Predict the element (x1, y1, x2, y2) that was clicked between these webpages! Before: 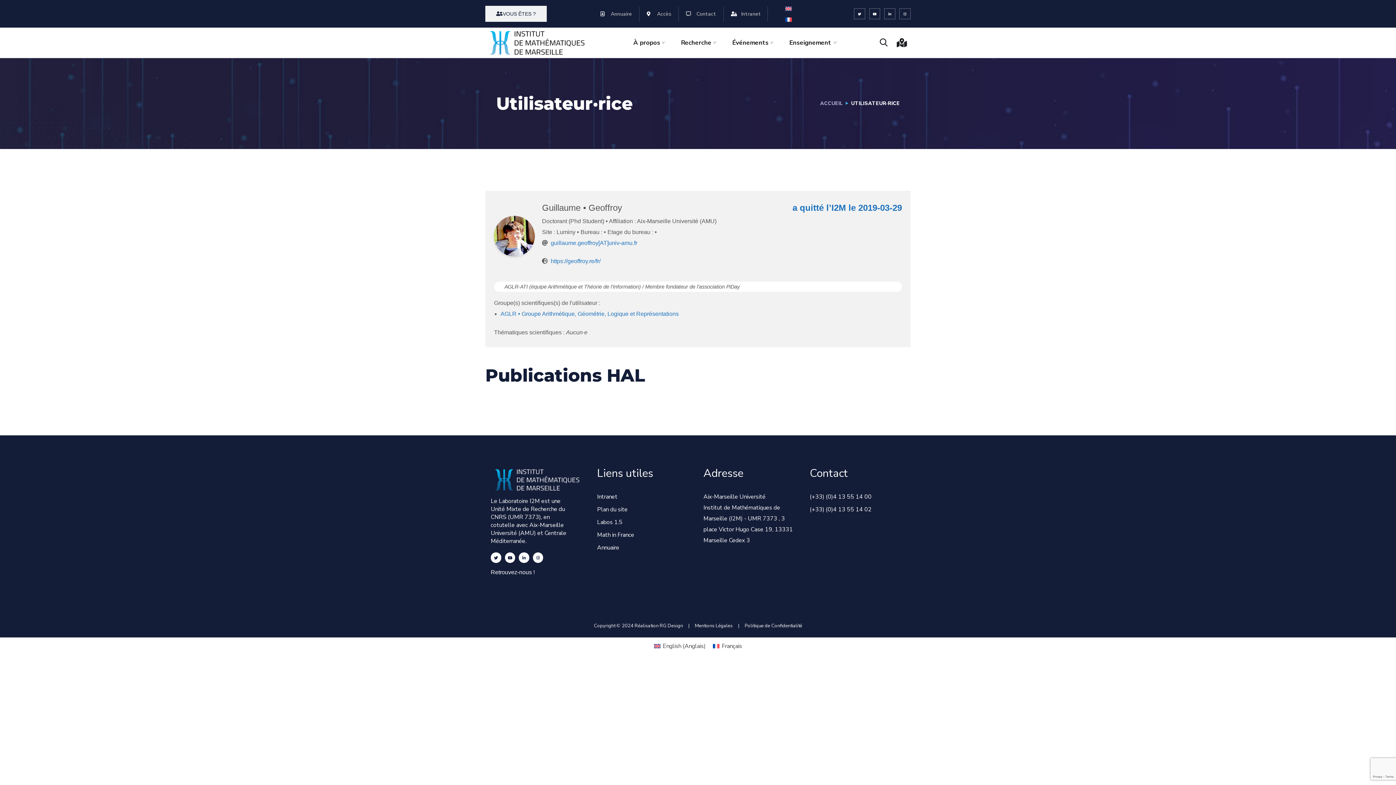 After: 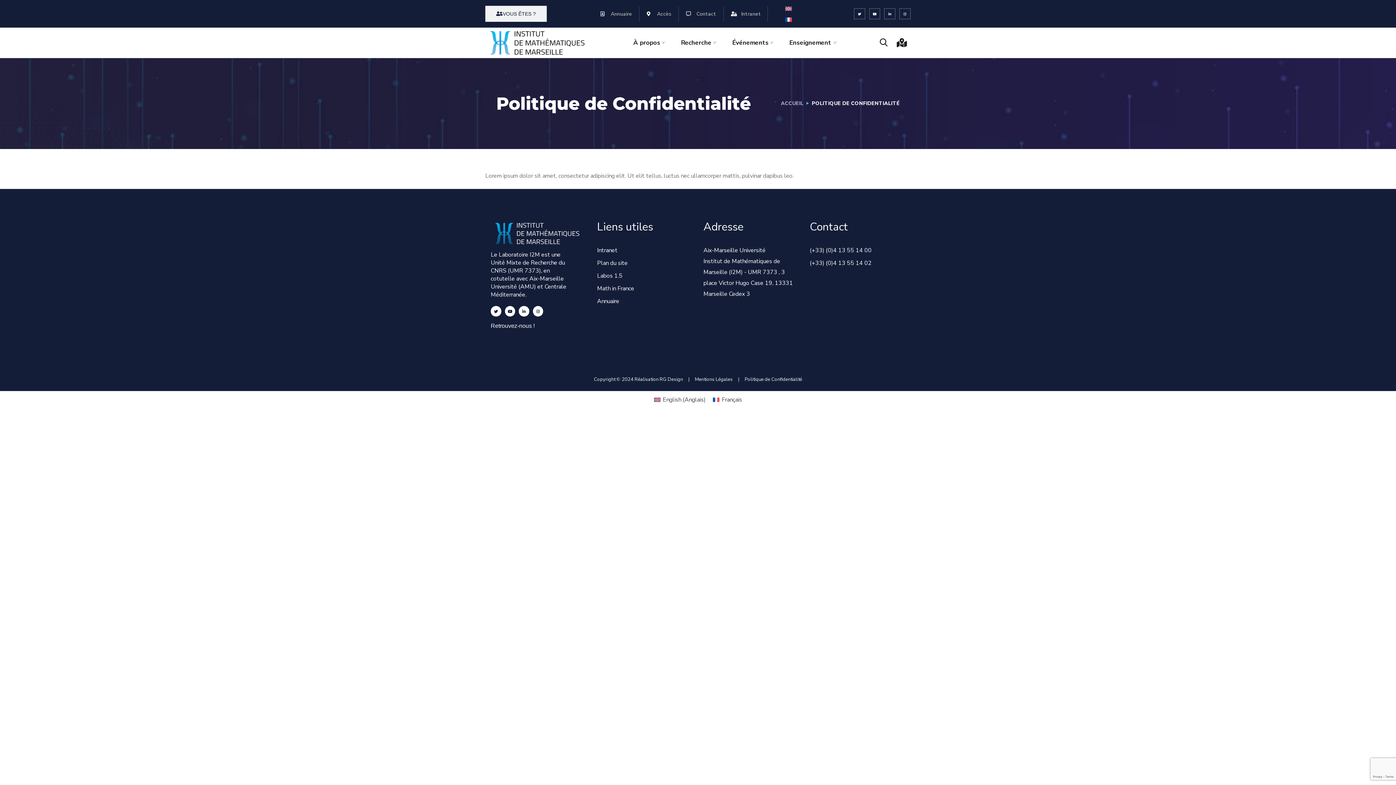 Action: label: Politique de Confidentialité bbox: (744, 622, 802, 629)